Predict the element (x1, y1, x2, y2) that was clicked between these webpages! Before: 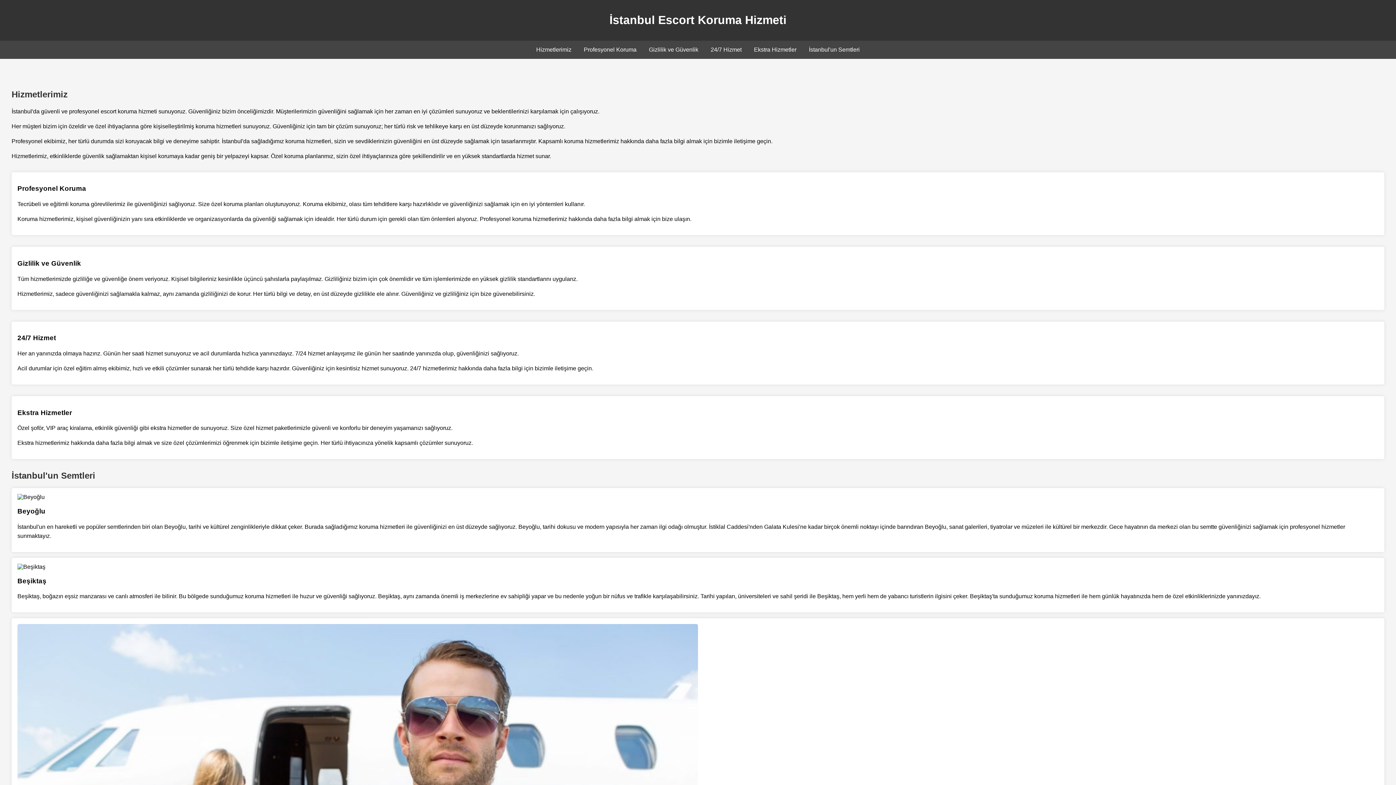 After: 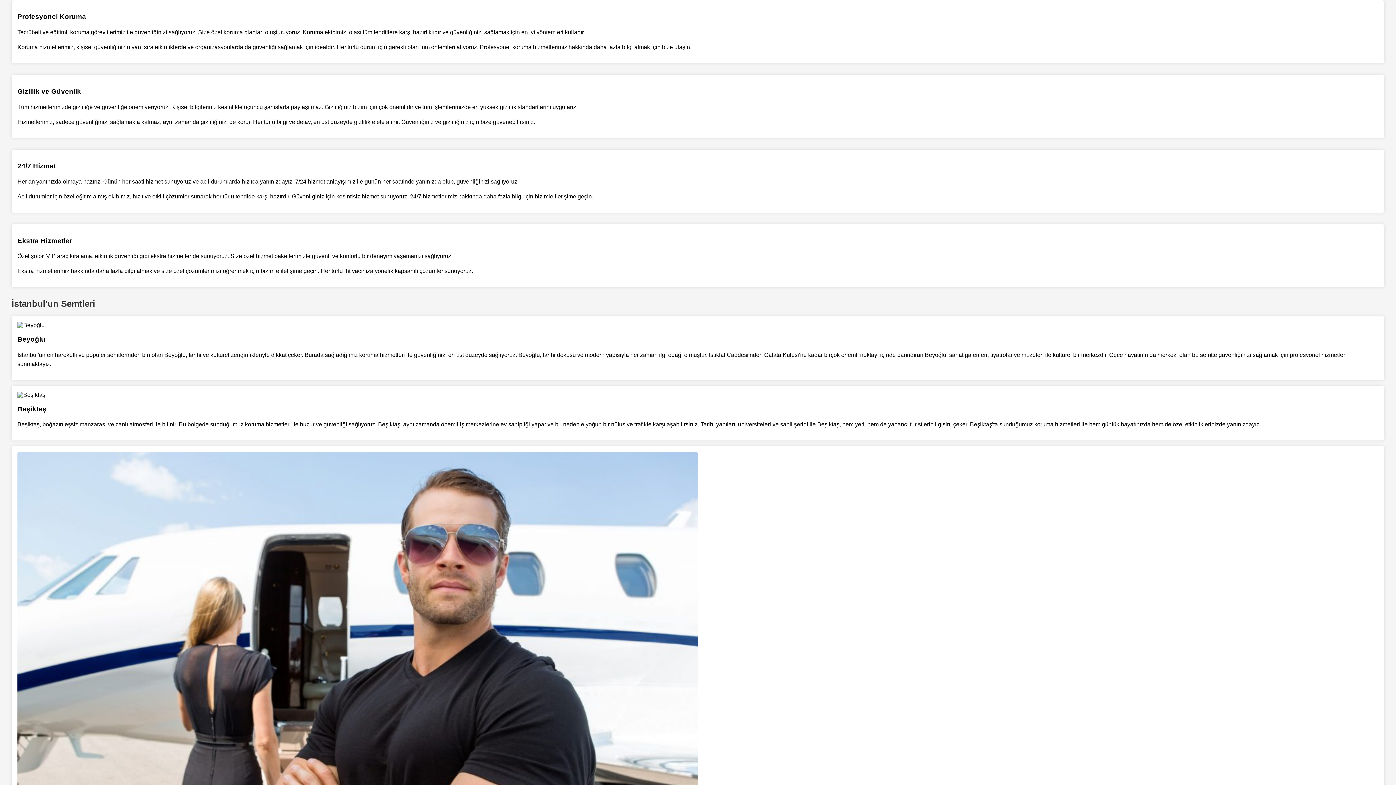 Action: label: Profesyonel Koruma bbox: (584, 46, 636, 52)